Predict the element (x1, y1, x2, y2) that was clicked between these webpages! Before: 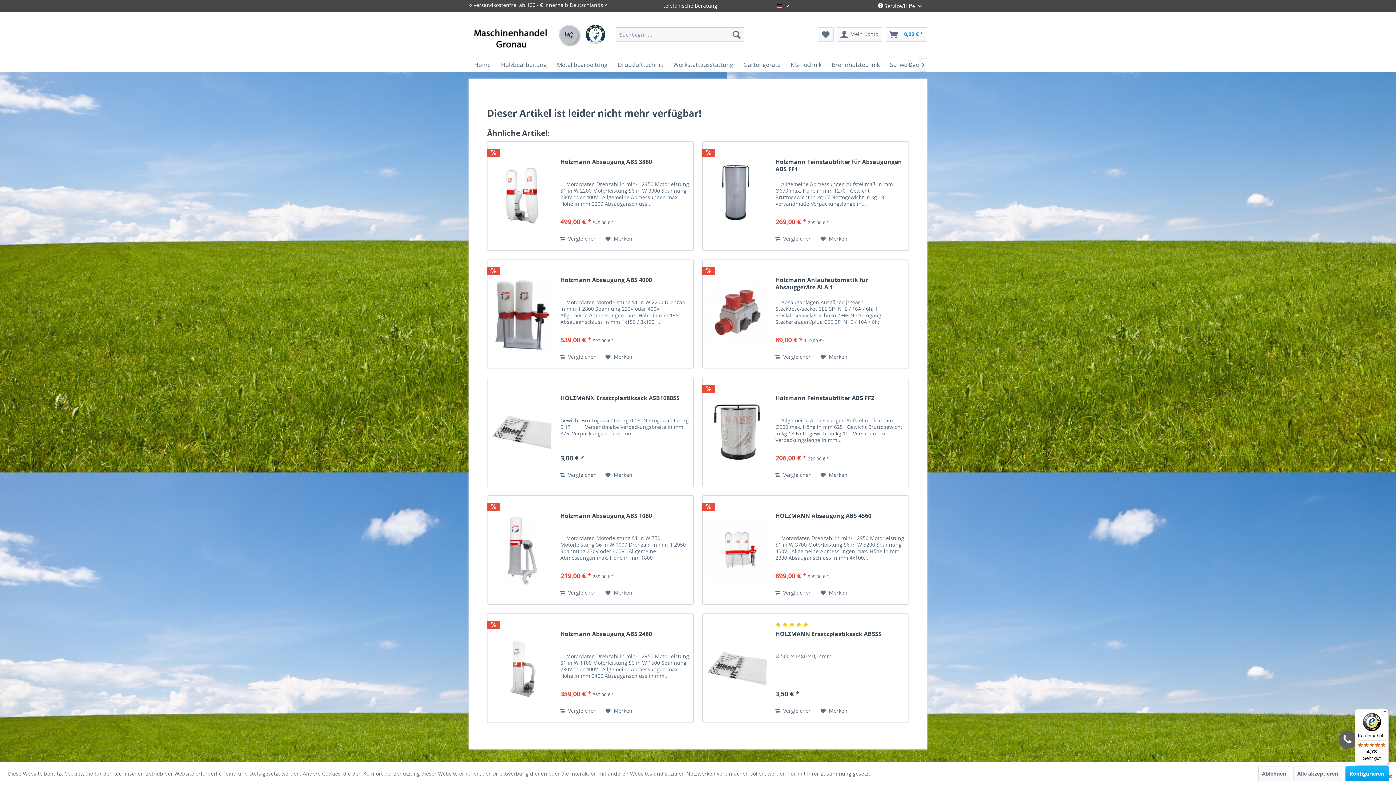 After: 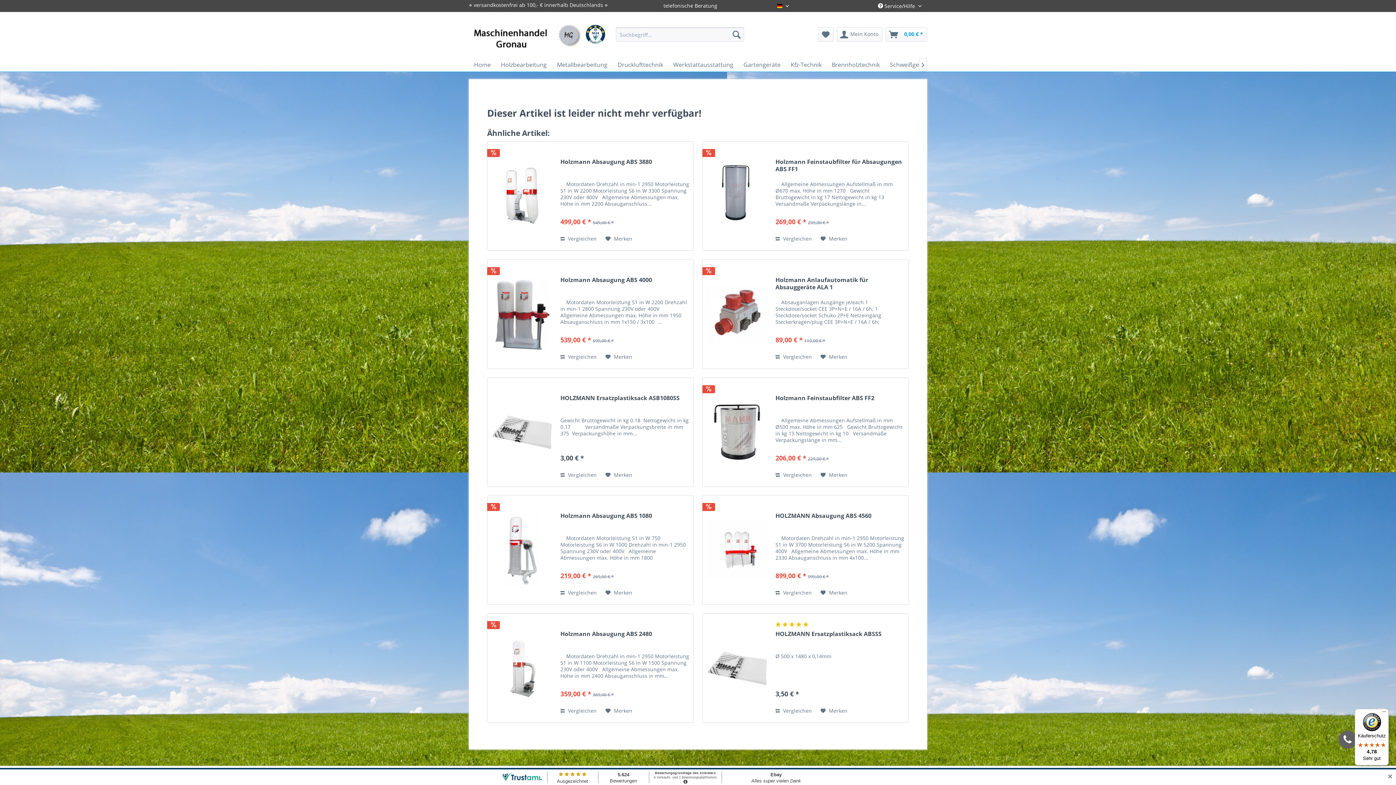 Action: bbox: (1293, 766, 1342, 781) label: Alle akzeptieren